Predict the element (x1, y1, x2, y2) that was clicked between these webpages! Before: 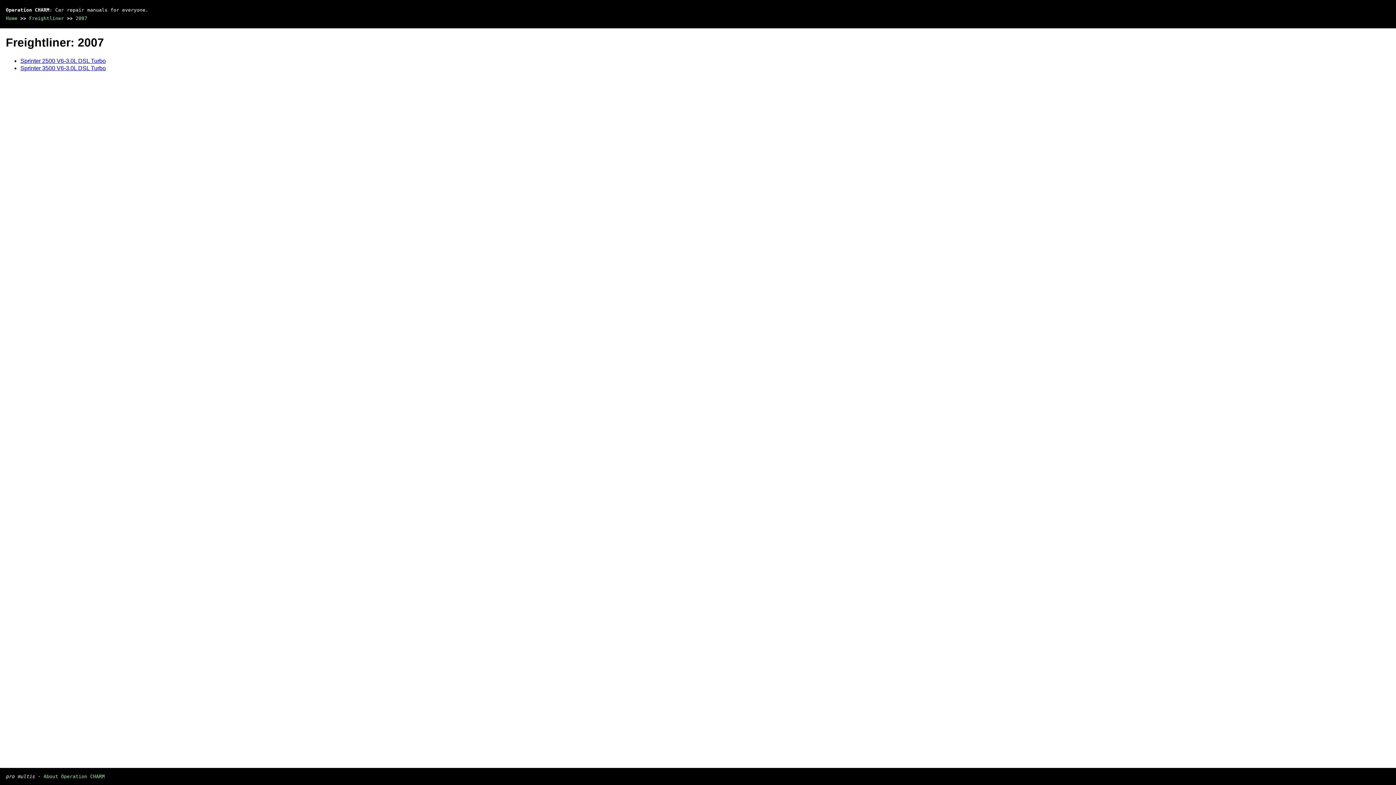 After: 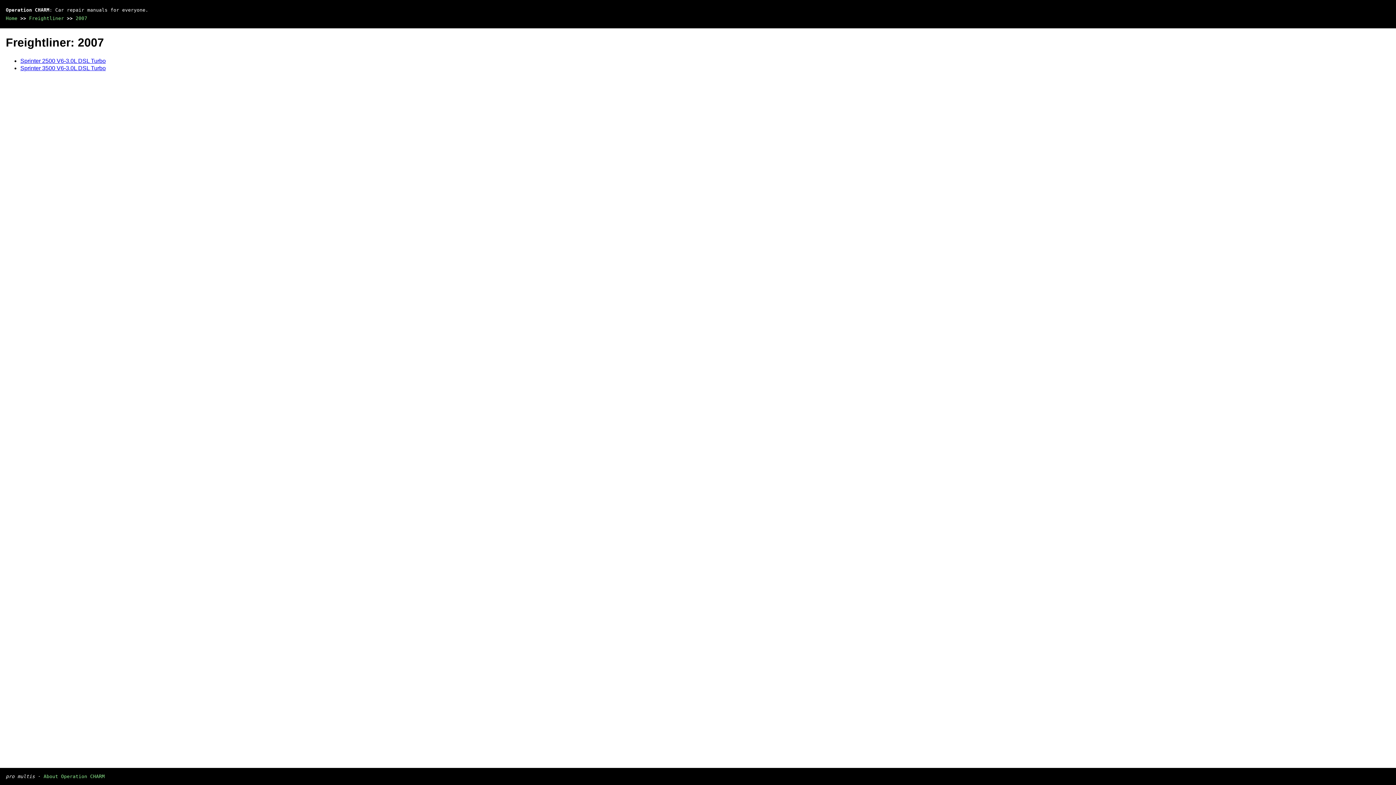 Action: bbox: (75, 15, 87, 21) label: 2007